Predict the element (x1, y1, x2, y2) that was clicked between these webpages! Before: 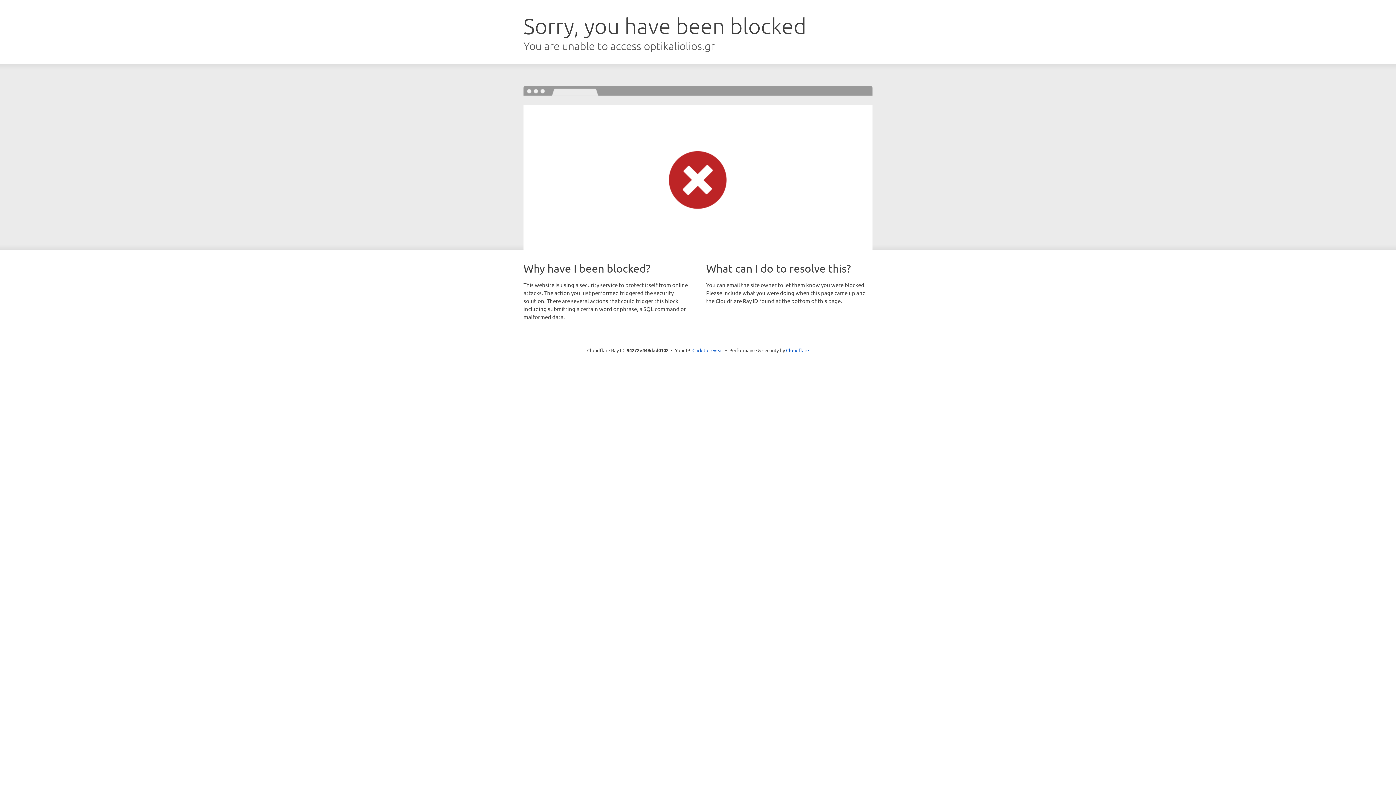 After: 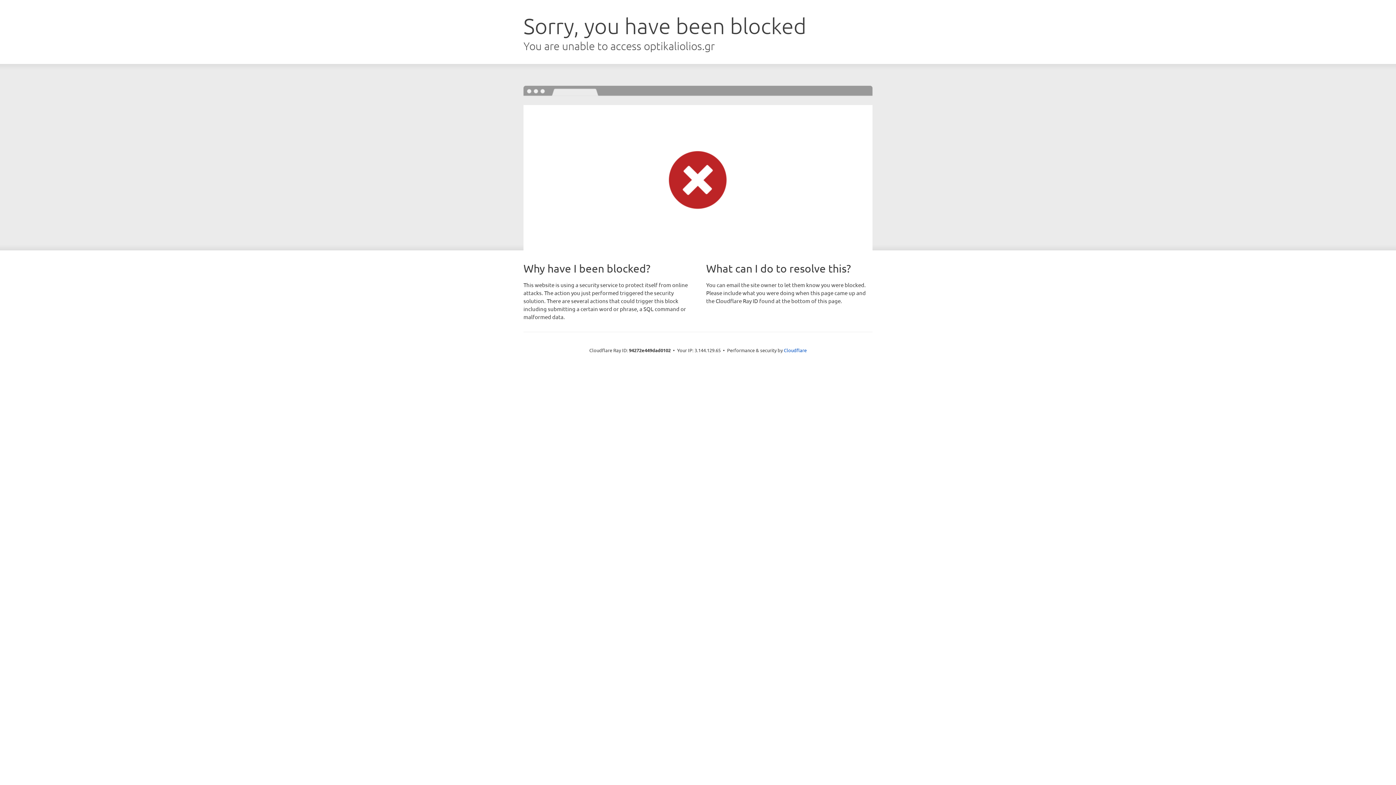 Action: bbox: (692, 346, 723, 353) label: Click to reveal